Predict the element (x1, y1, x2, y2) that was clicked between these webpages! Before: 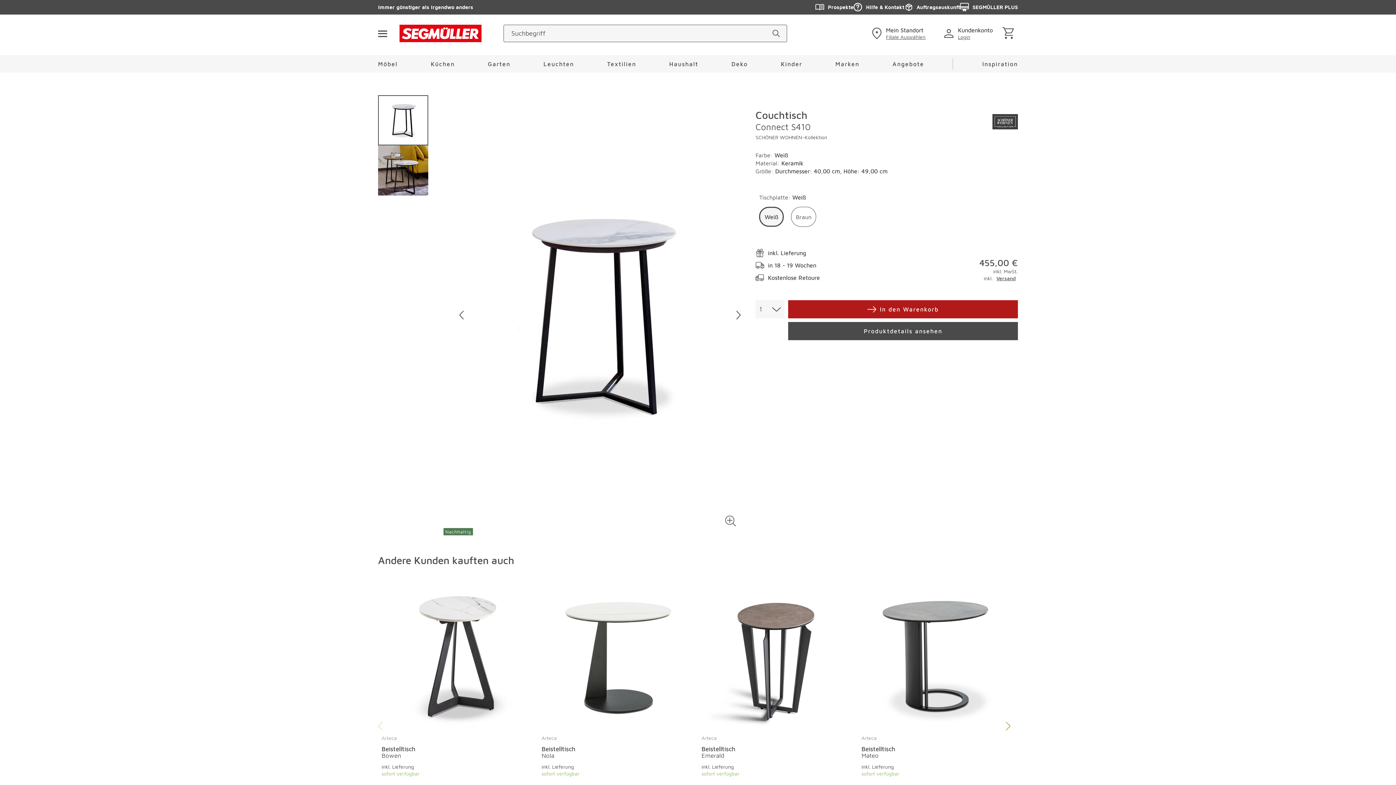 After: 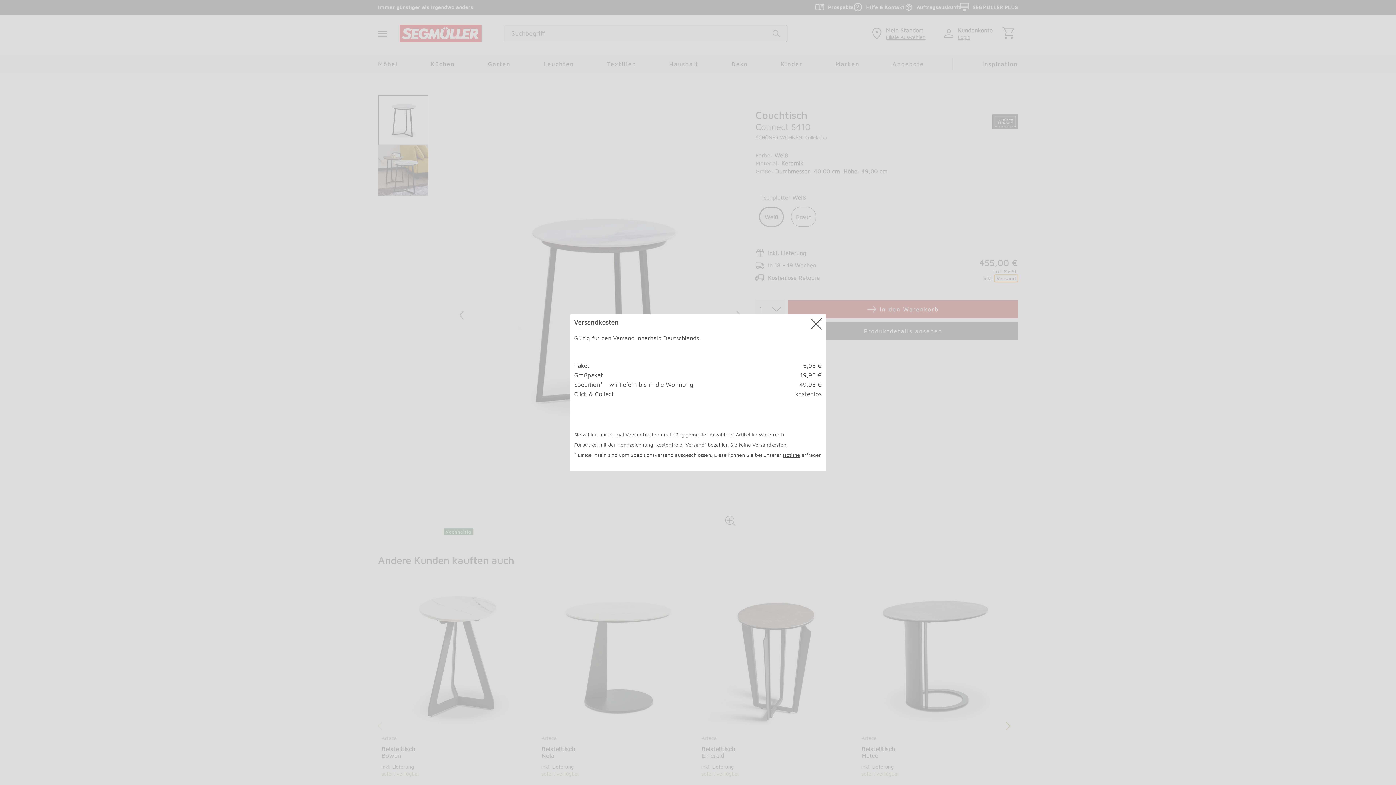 Action: bbox: (994, 274, 1018, 282) label: Versand